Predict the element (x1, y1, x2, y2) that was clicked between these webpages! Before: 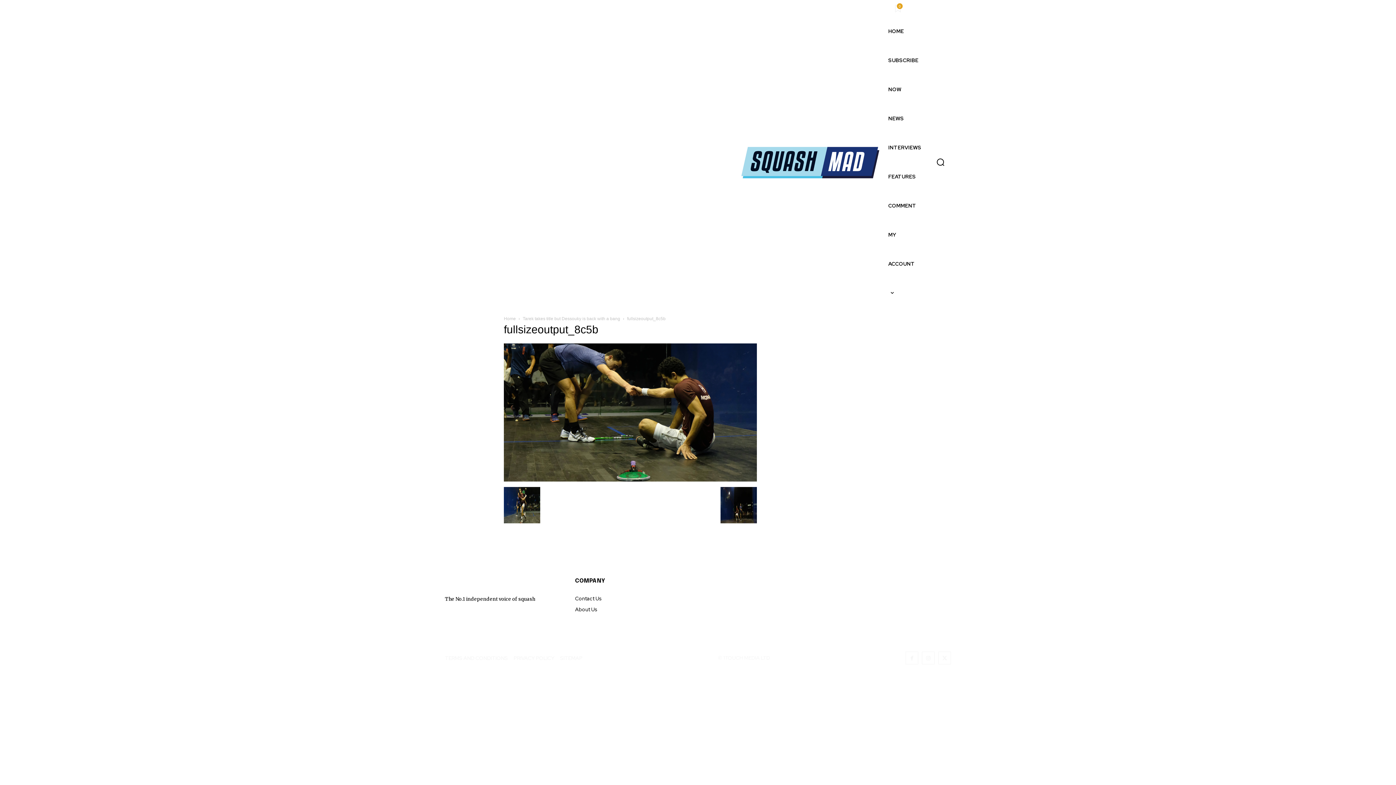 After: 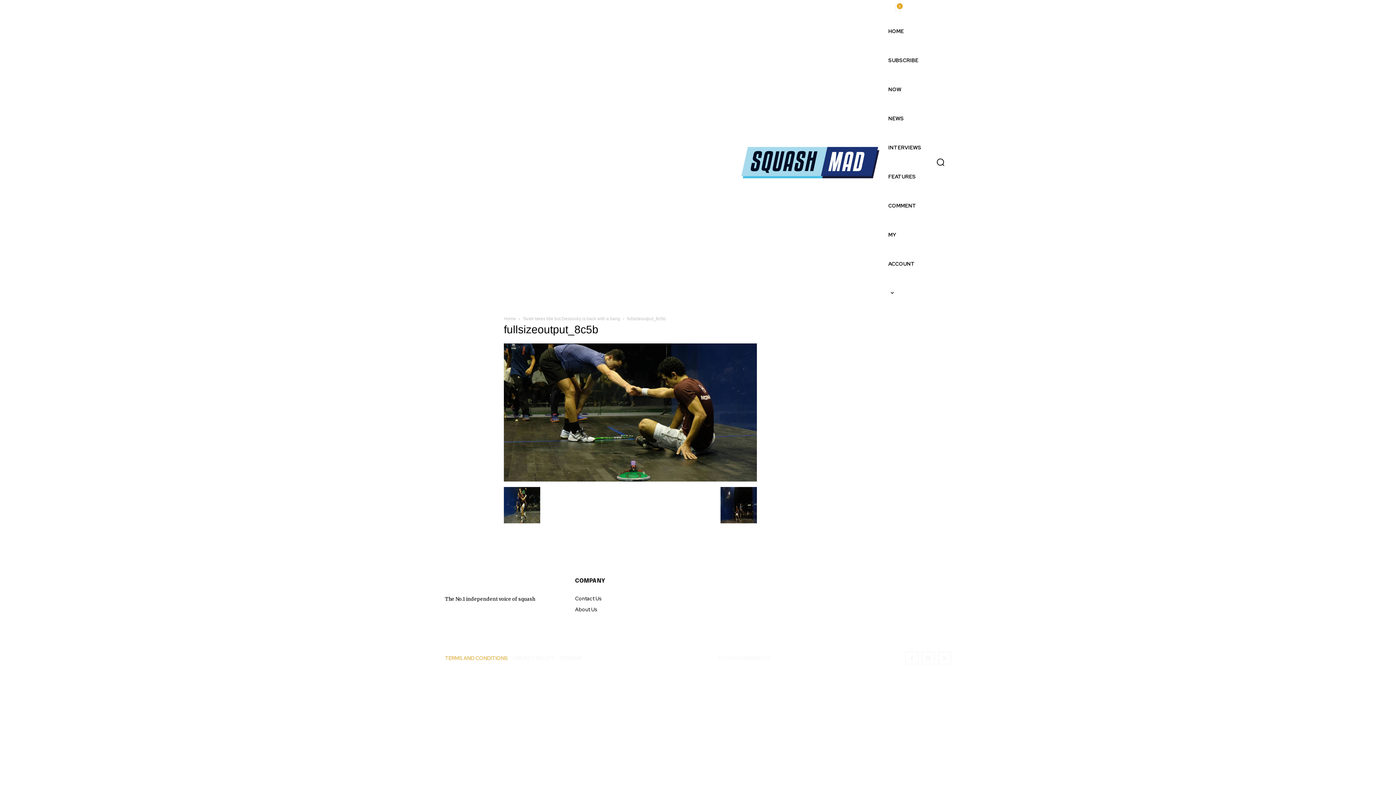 Action: label: TERMS AND CONDITIONS bbox: (445, 653, 508, 663)